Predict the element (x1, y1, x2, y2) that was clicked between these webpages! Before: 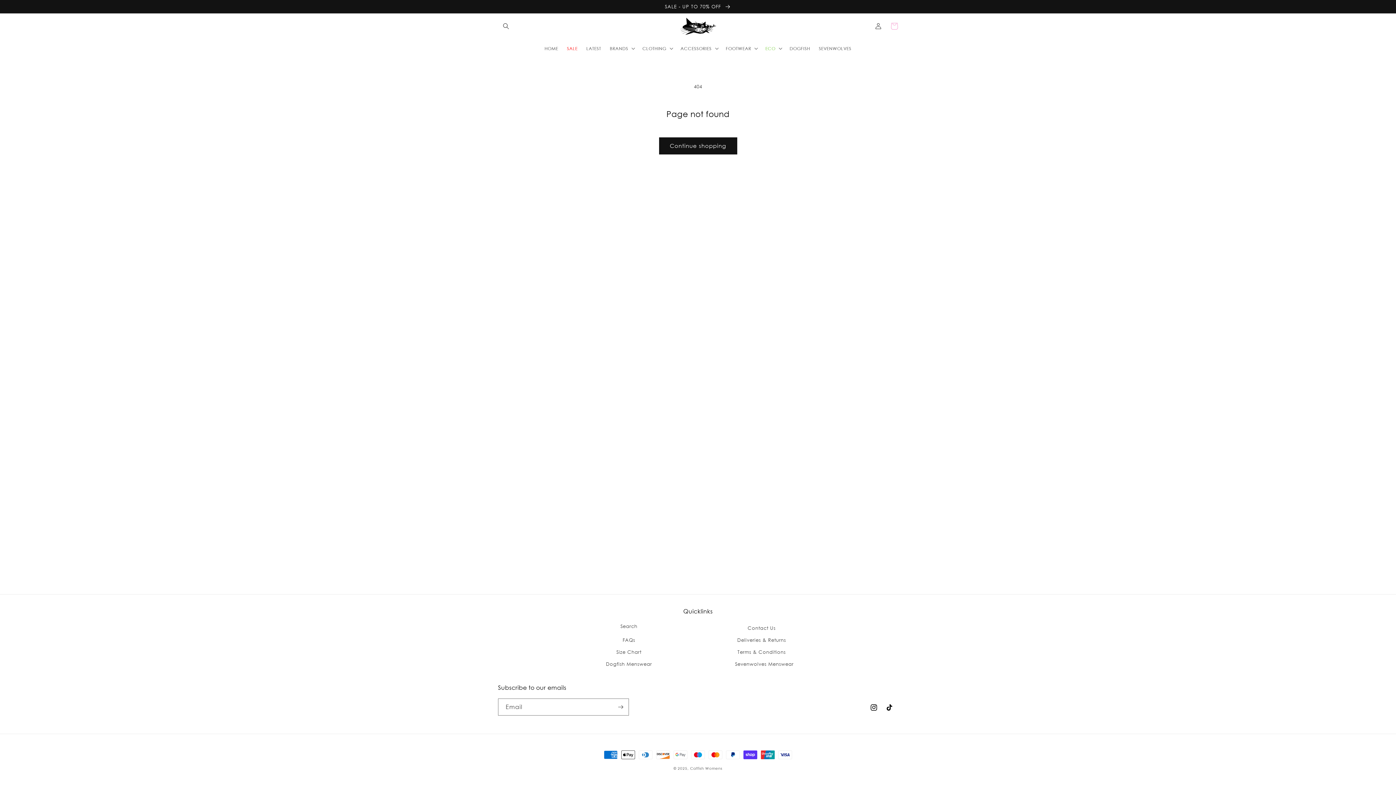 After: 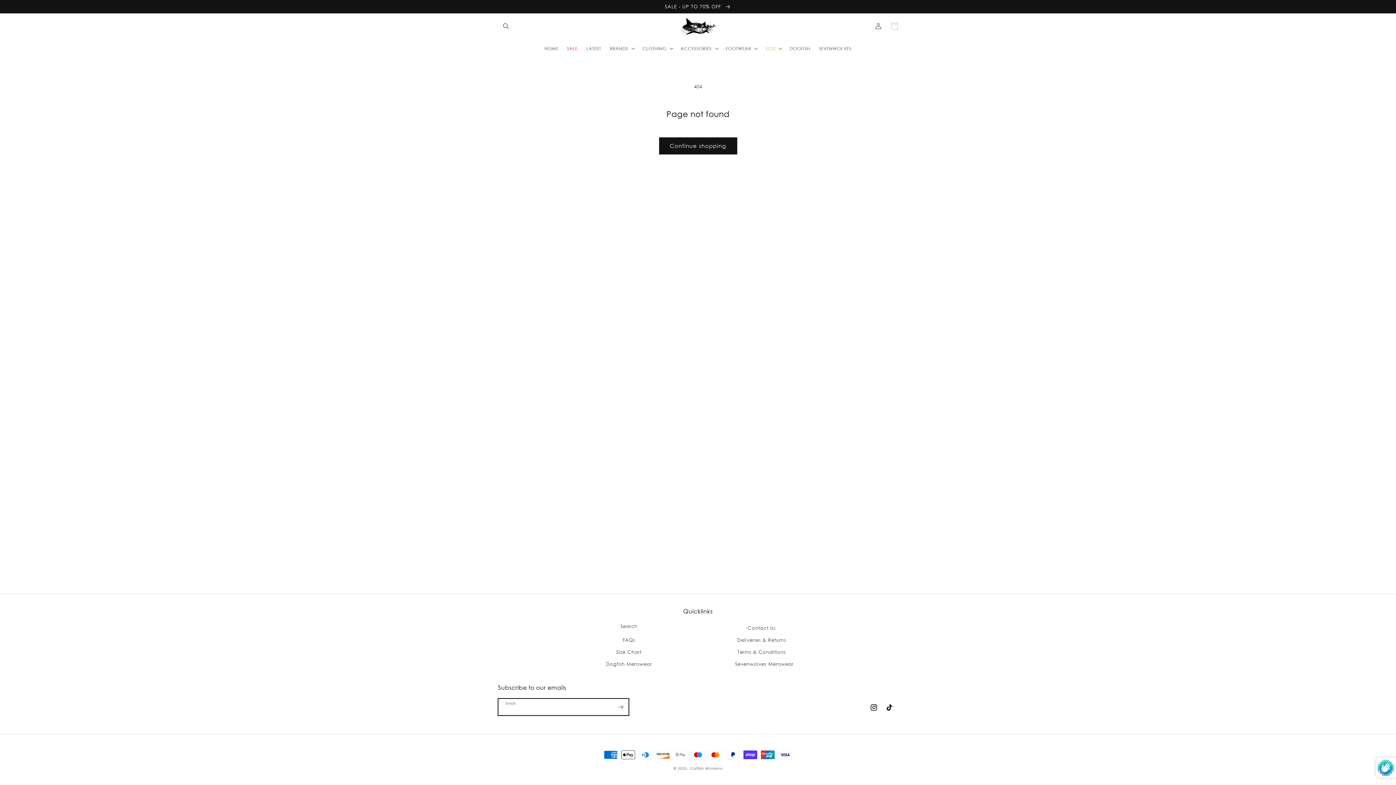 Action: bbox: (612, 698, 628, 716) label: Subscribe